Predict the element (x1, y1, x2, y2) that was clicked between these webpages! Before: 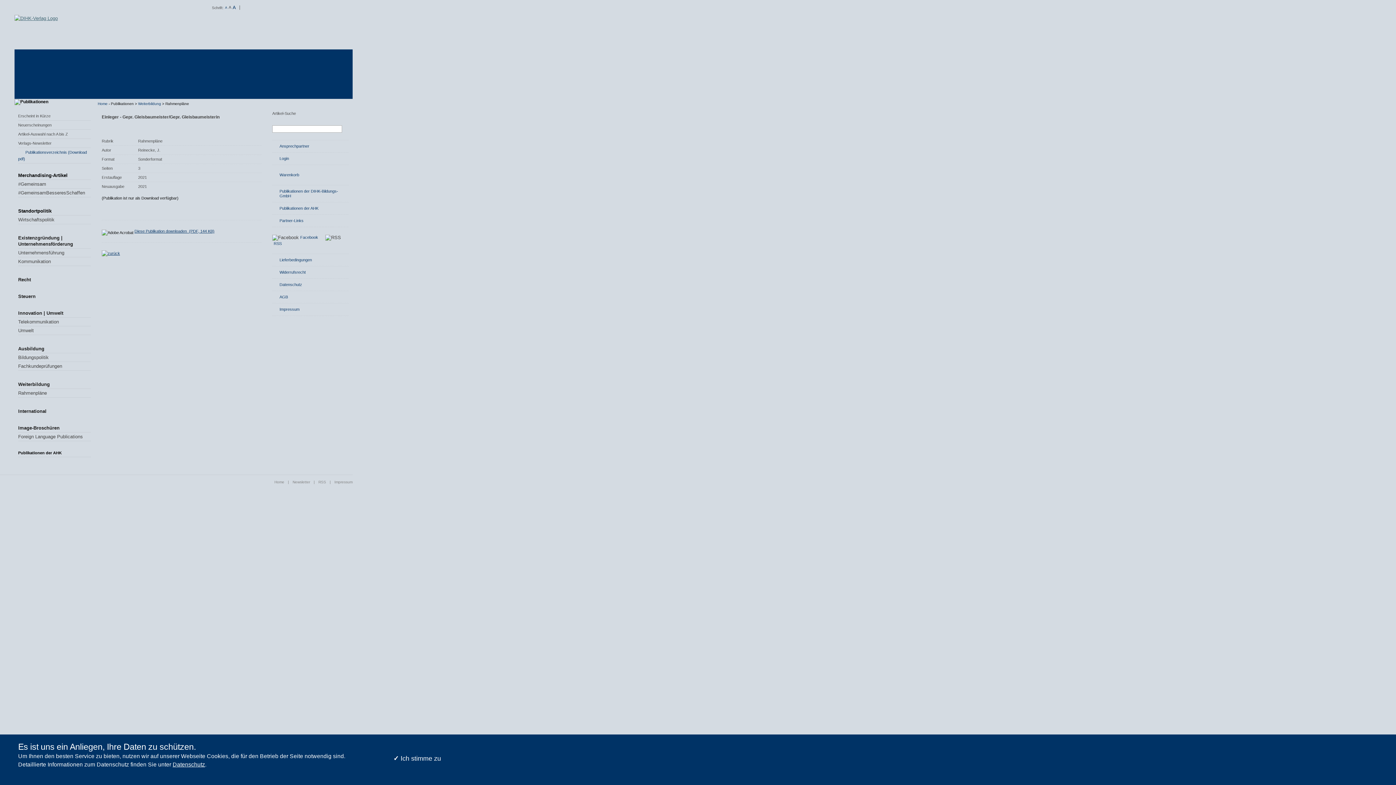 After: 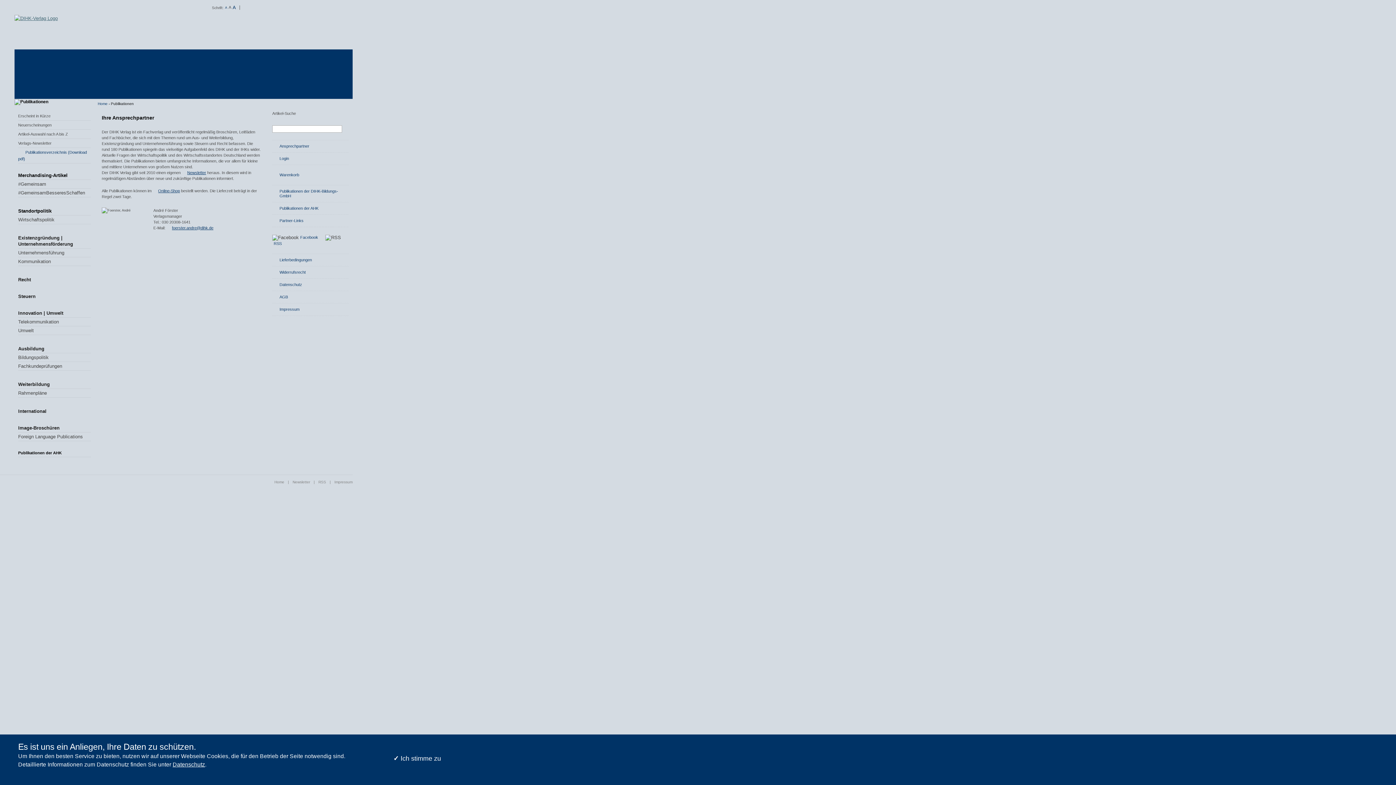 Action: bbox: (272, 144, 348, 148) label: Ansprechpartner